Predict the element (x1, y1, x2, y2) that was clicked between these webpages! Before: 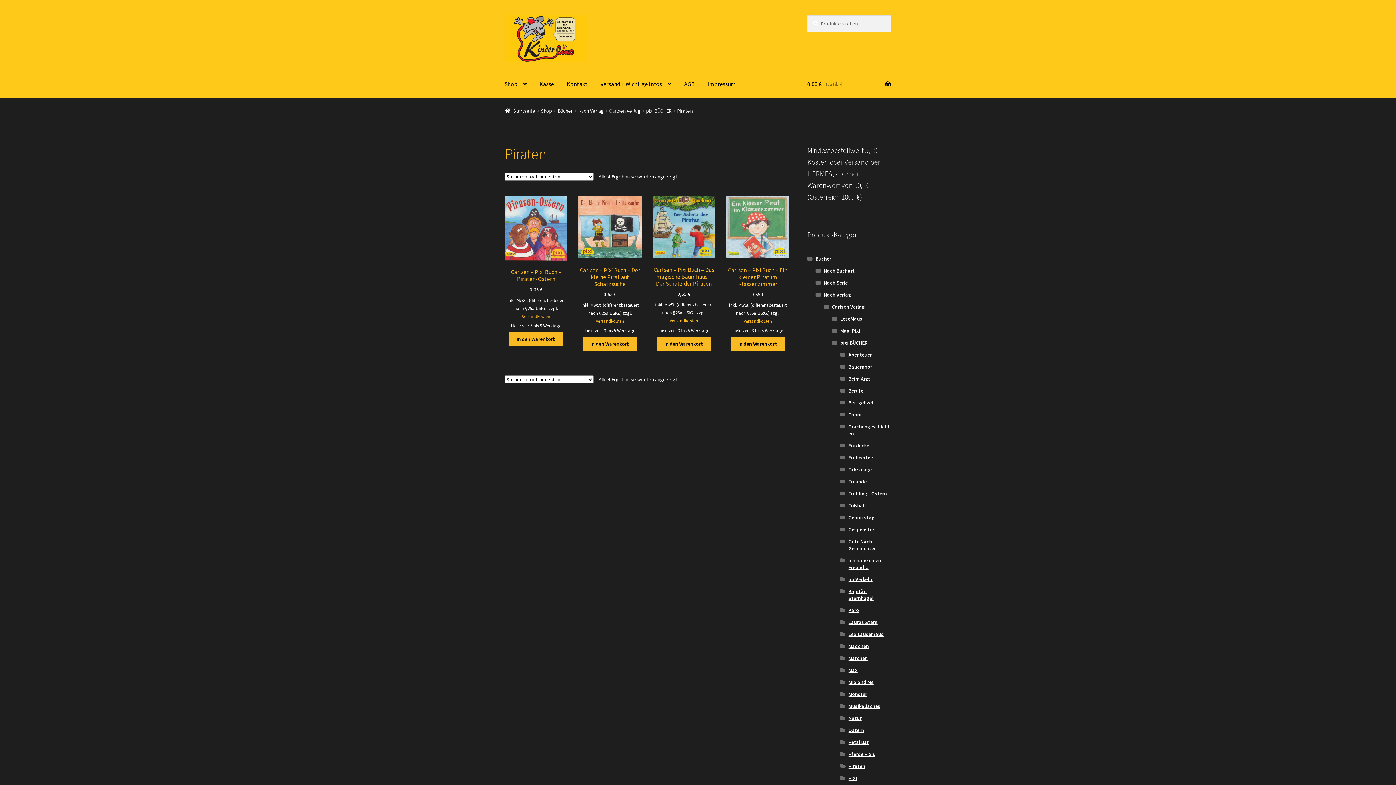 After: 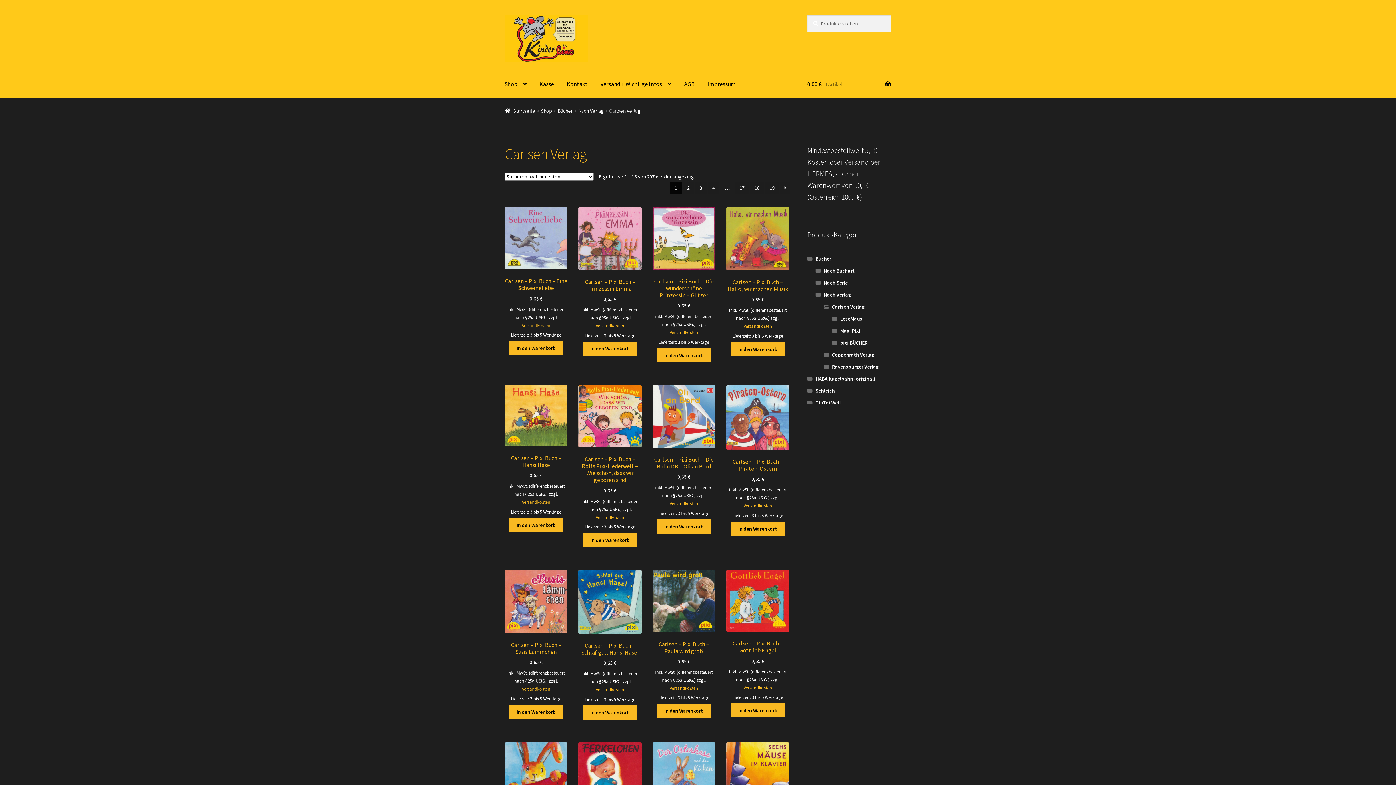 Action: bbox: (832, 303, 864, 310) label: Carlsen Verlag